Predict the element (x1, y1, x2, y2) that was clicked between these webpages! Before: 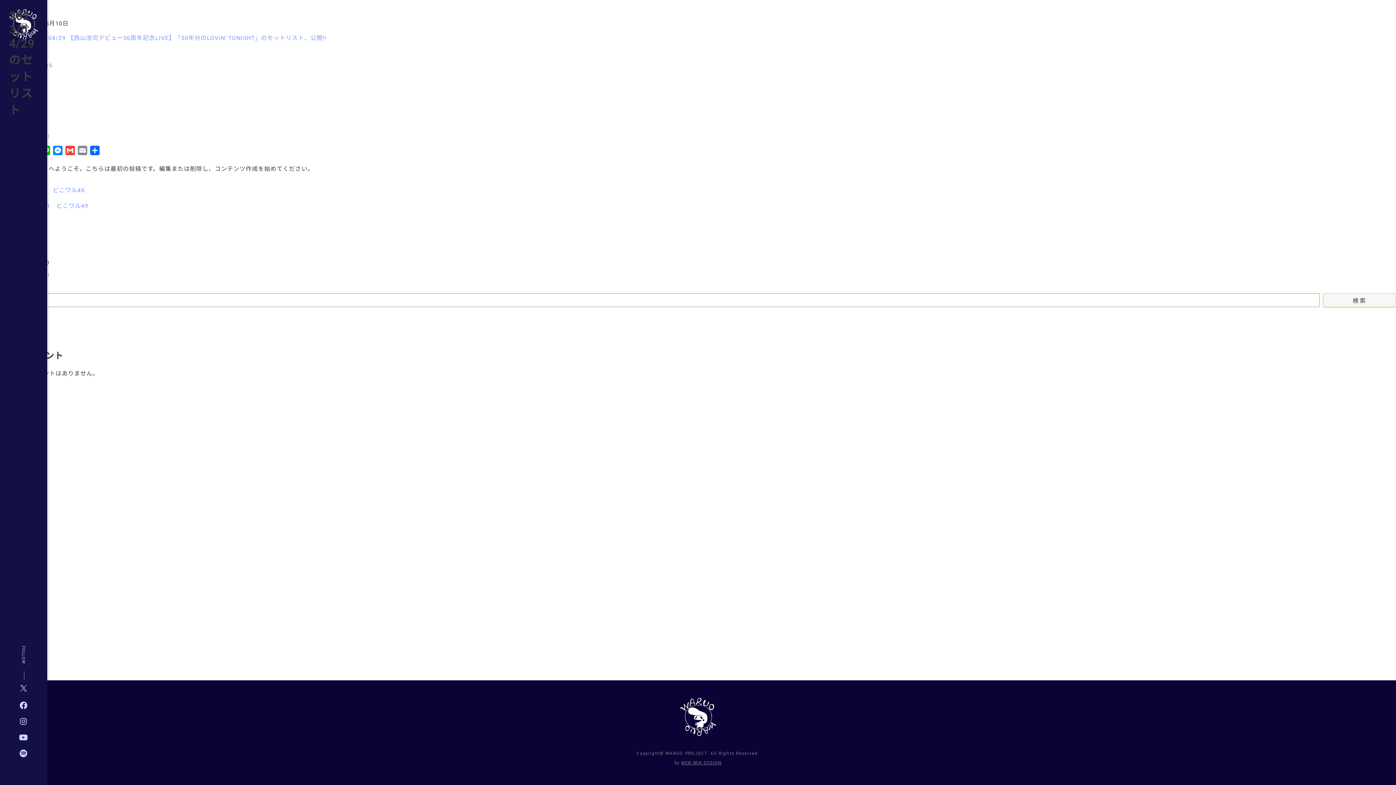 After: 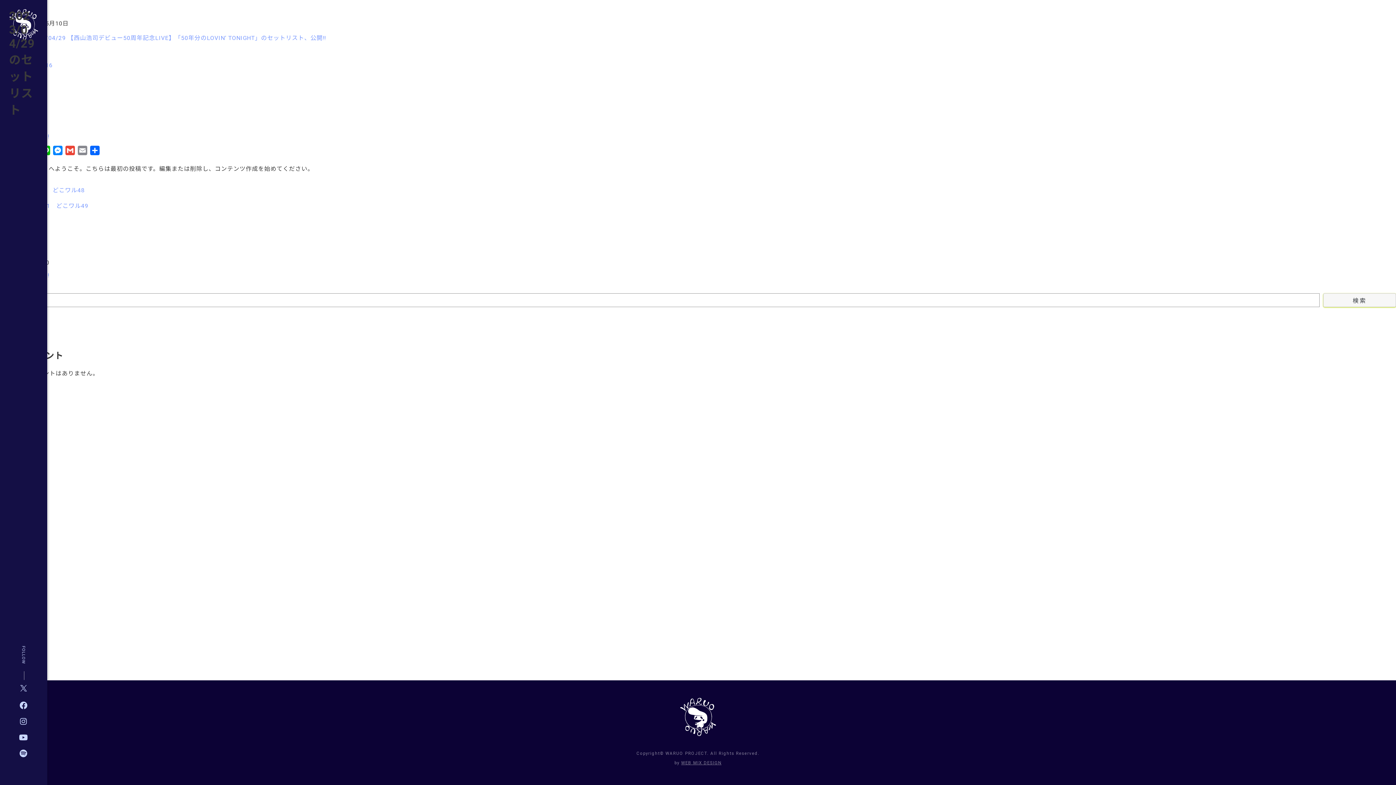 Action: bbox: (20, 686, 26, 693)